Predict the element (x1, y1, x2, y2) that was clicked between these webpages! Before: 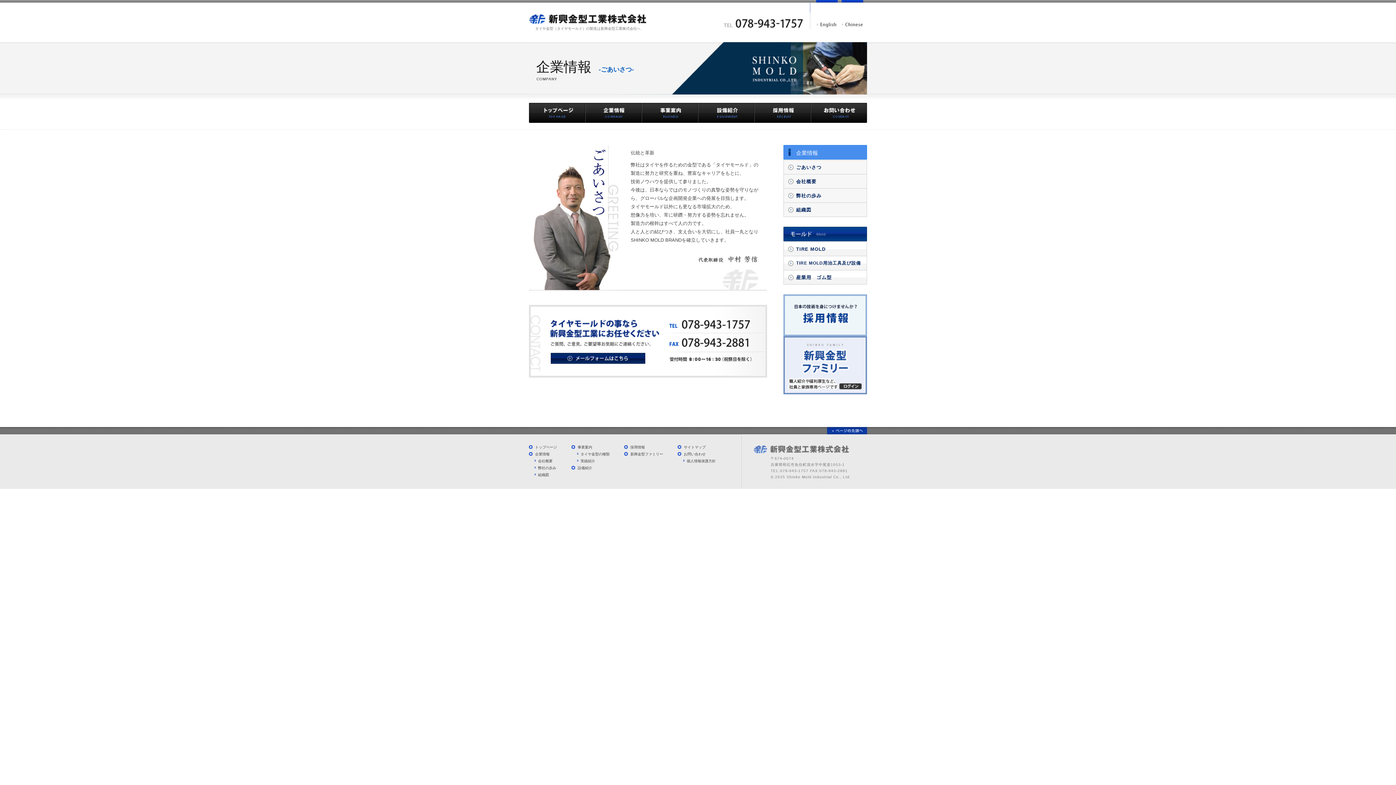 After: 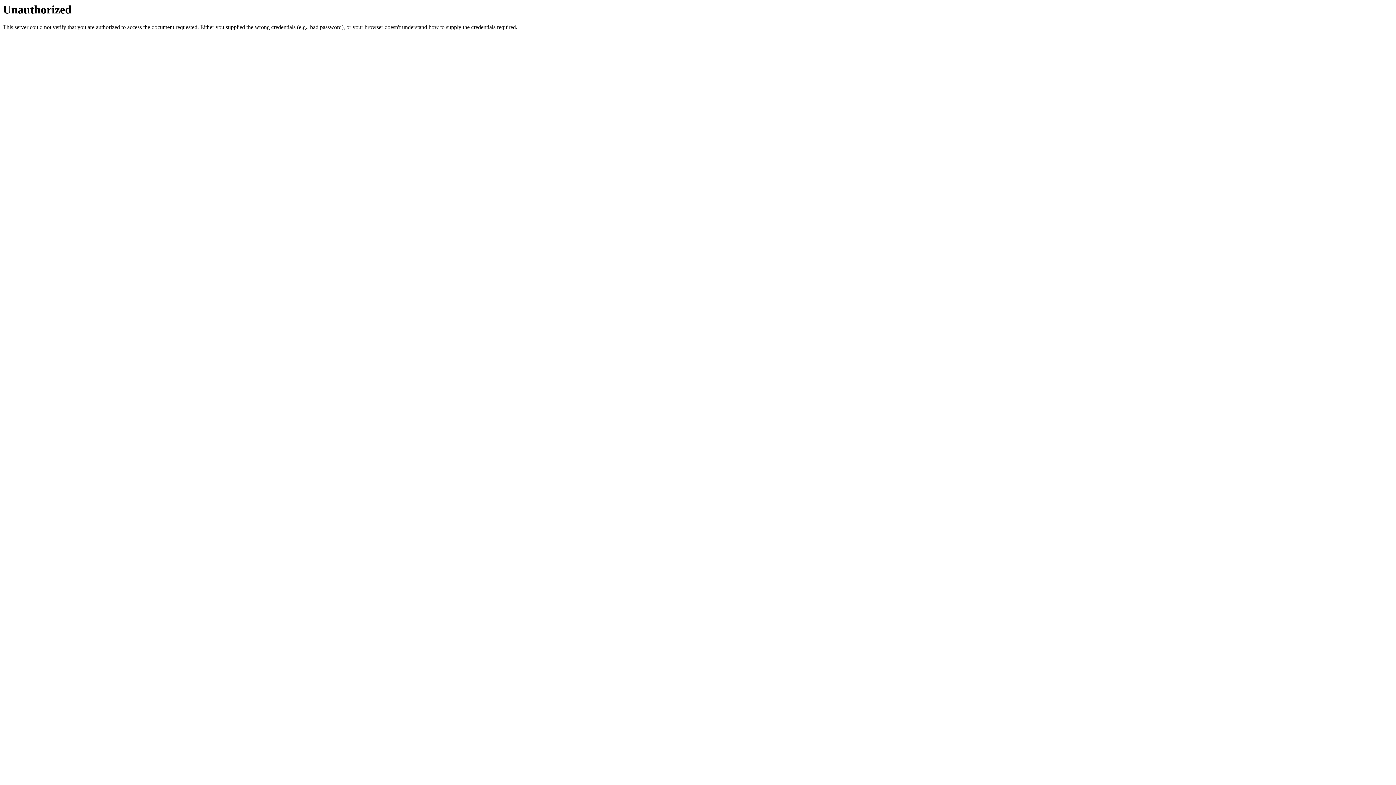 Action: label: 新興金型ファミリー bbox: (630, 452, 663, 456)